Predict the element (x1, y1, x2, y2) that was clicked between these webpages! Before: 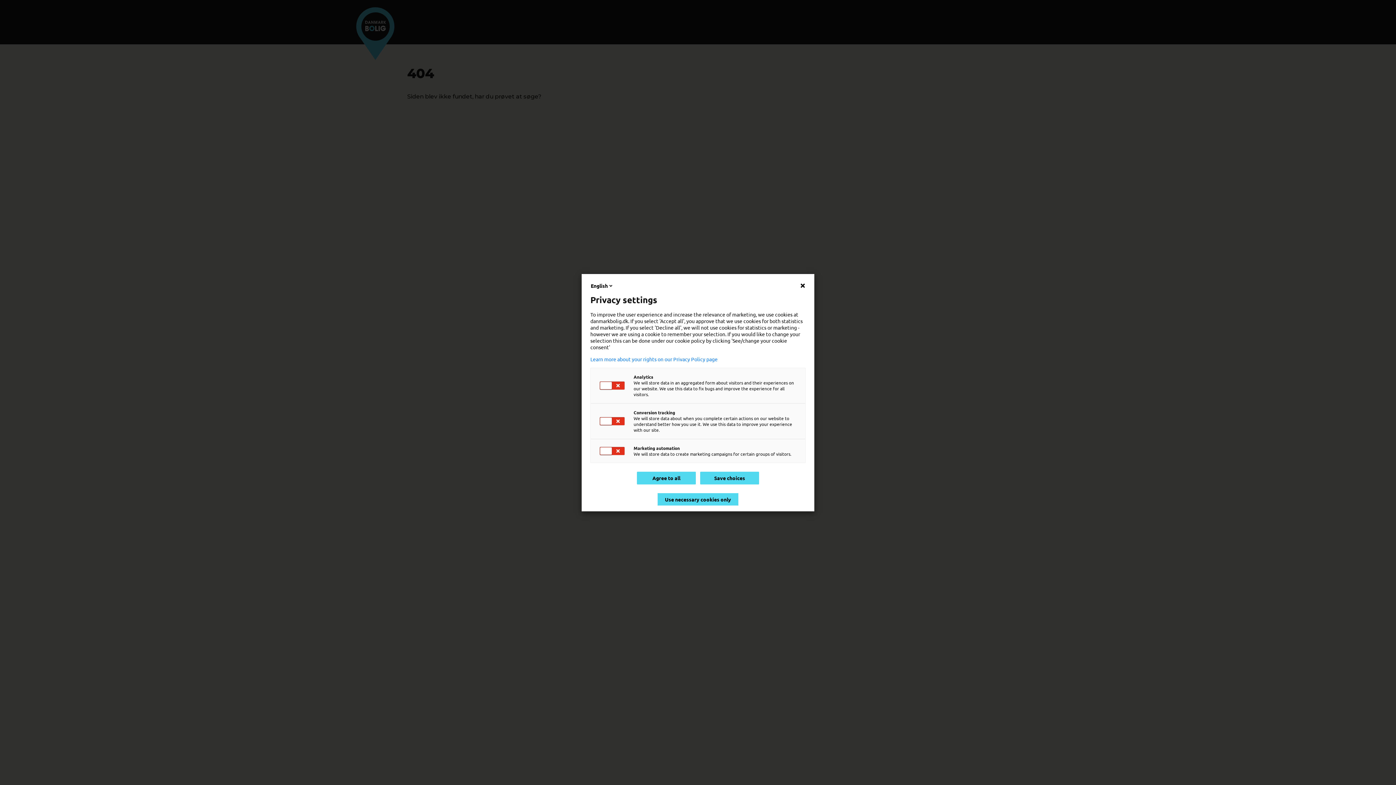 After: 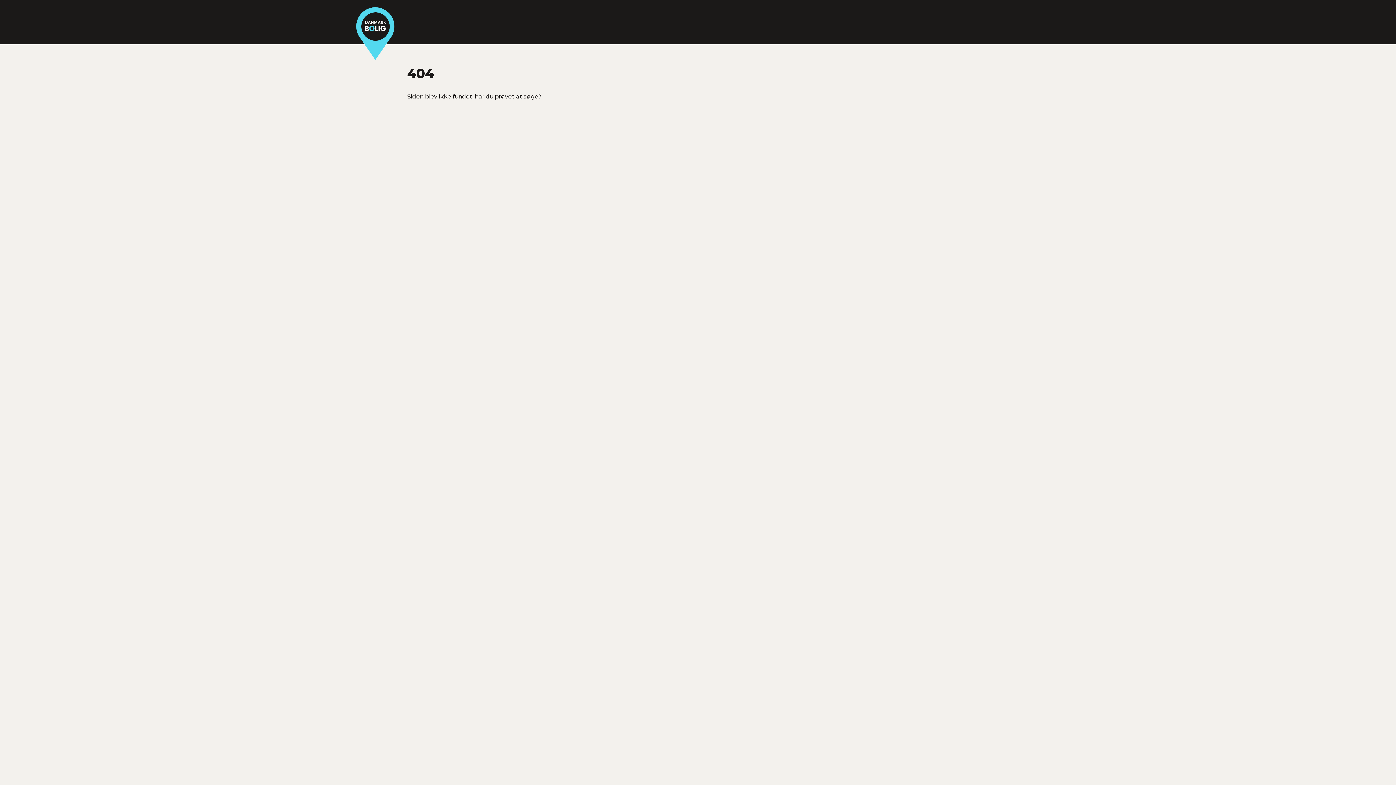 Action: bbox: (637, 471, 696, 484) label: Agree to all